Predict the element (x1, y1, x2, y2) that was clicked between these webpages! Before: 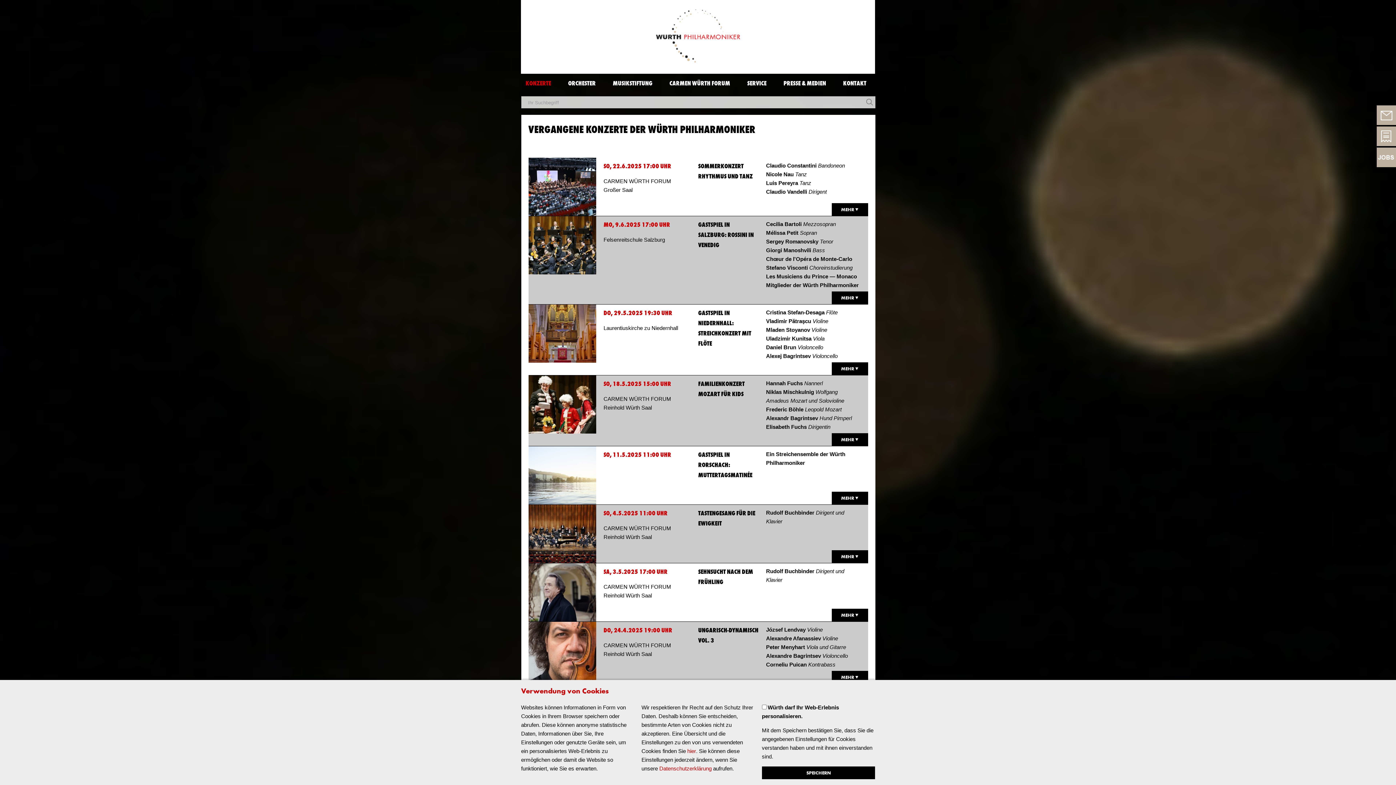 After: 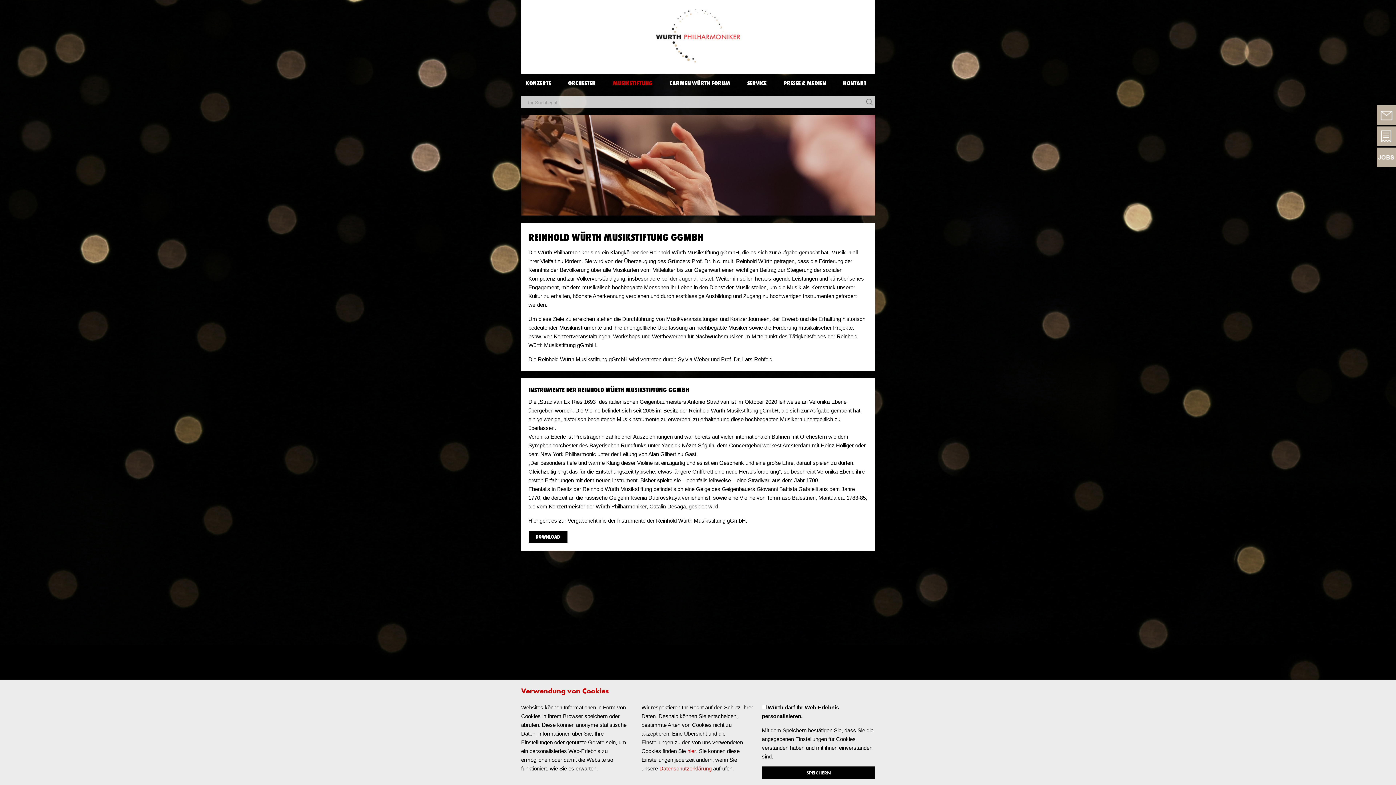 Action: label: MUSIKSTIFTUNG bbox: (612, 80, 652, 87)